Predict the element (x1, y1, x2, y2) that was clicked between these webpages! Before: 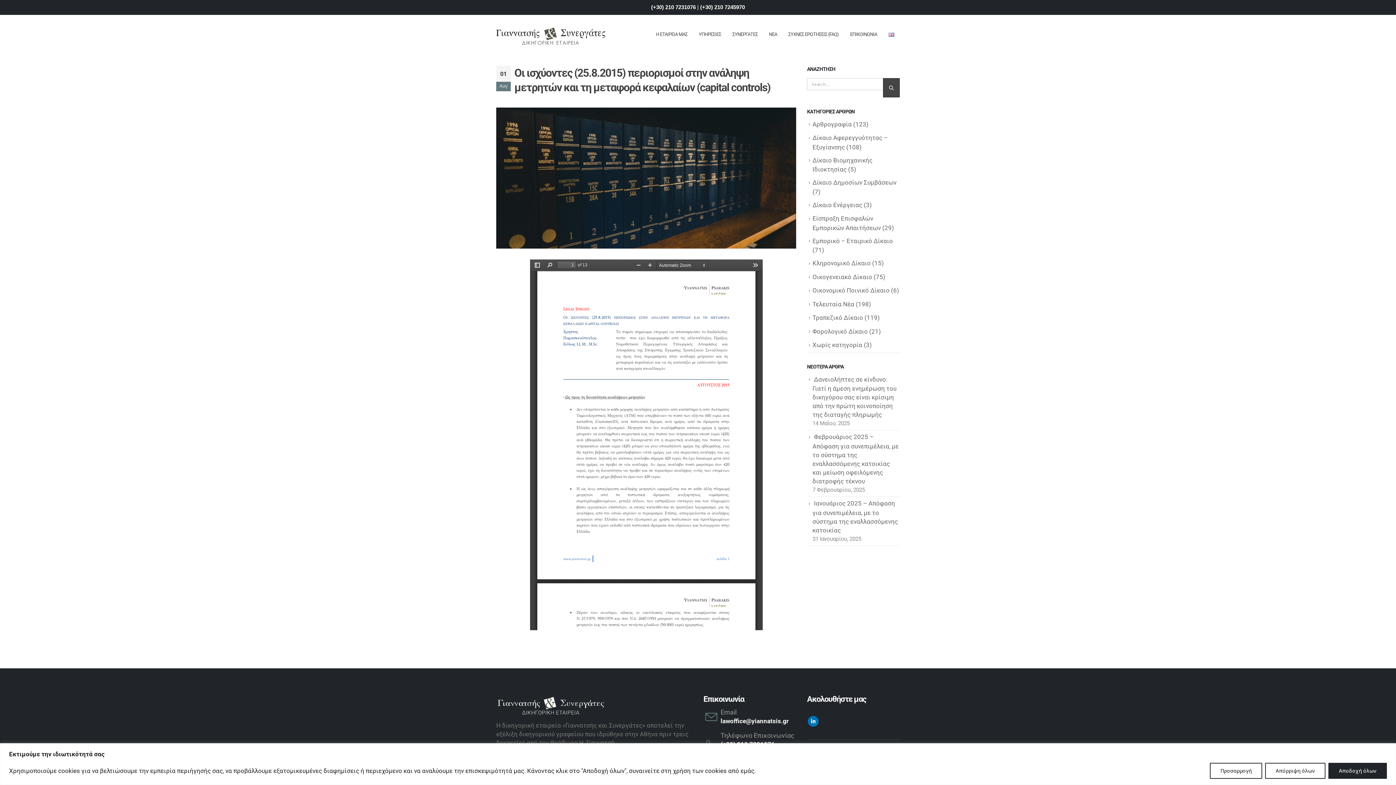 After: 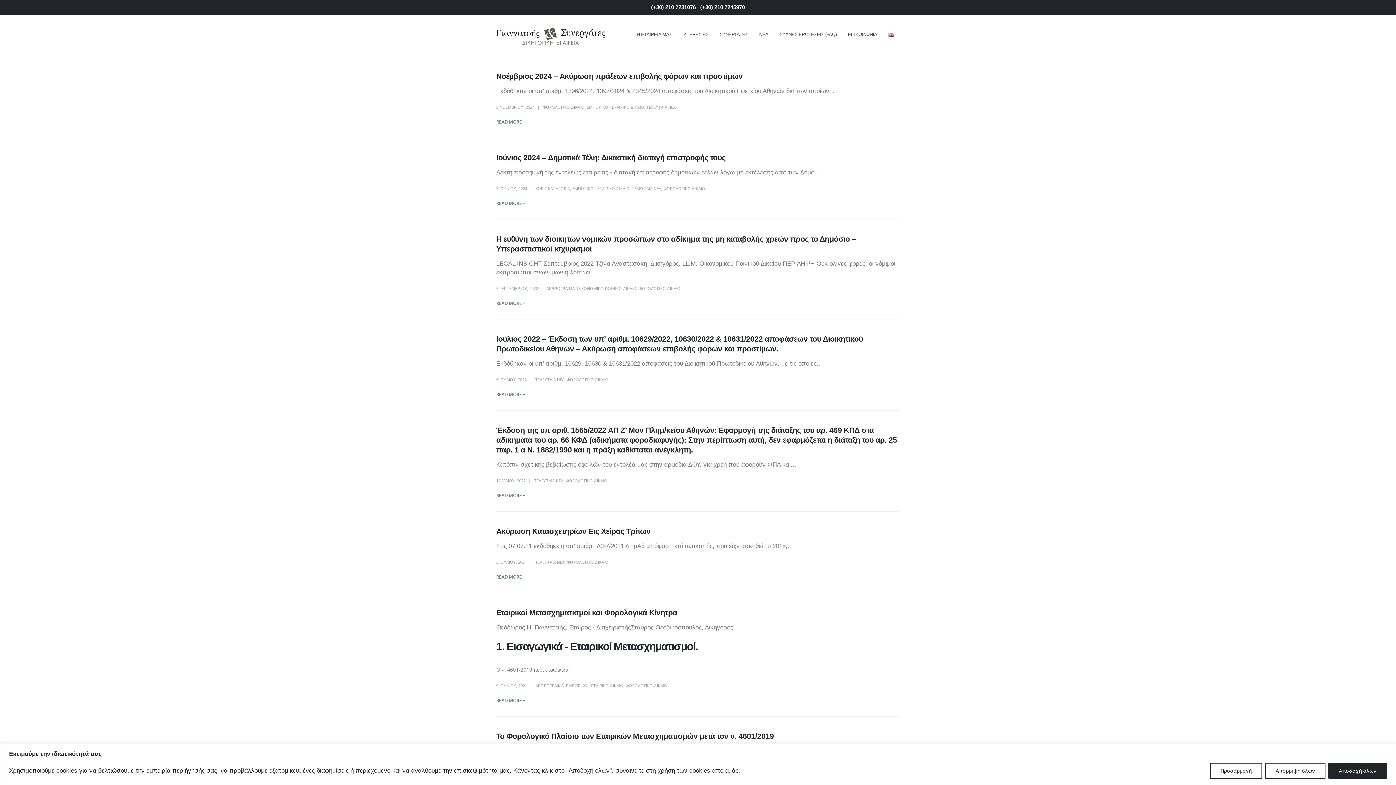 Action: label: Φορολογικό Δίκαιο bbox: (812, 327, 868, 335)